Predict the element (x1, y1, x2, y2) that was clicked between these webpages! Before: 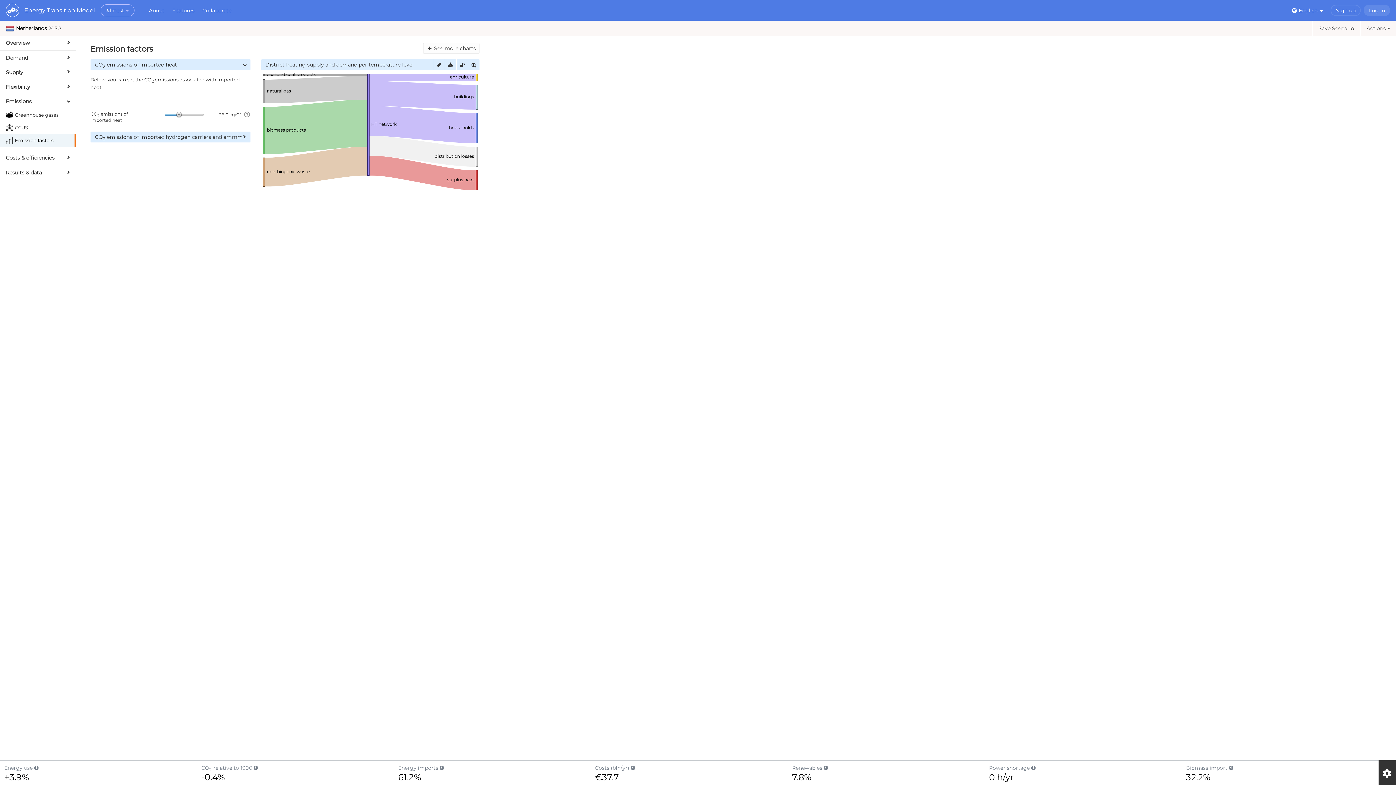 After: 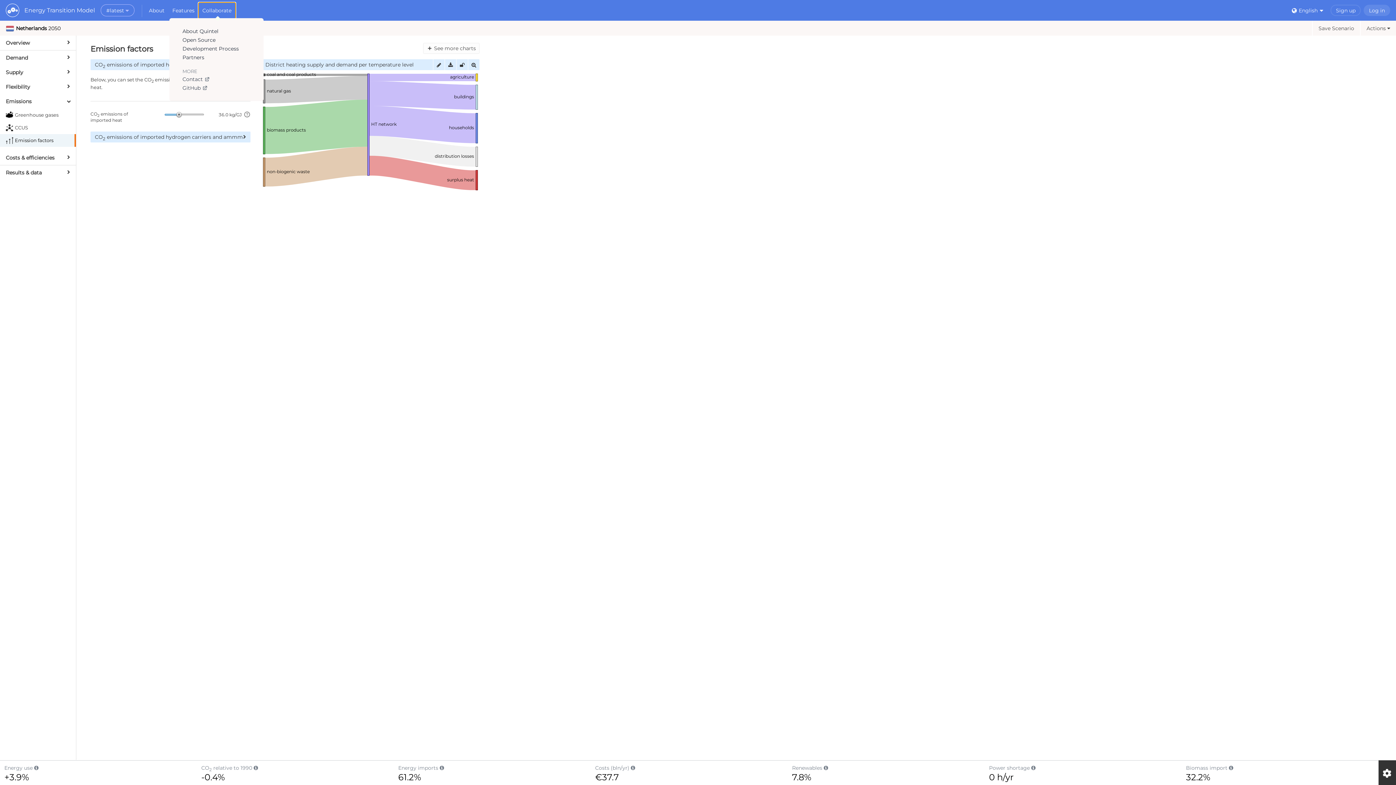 Action: bbox: (198, 2, 235, 18) label: Collaborate